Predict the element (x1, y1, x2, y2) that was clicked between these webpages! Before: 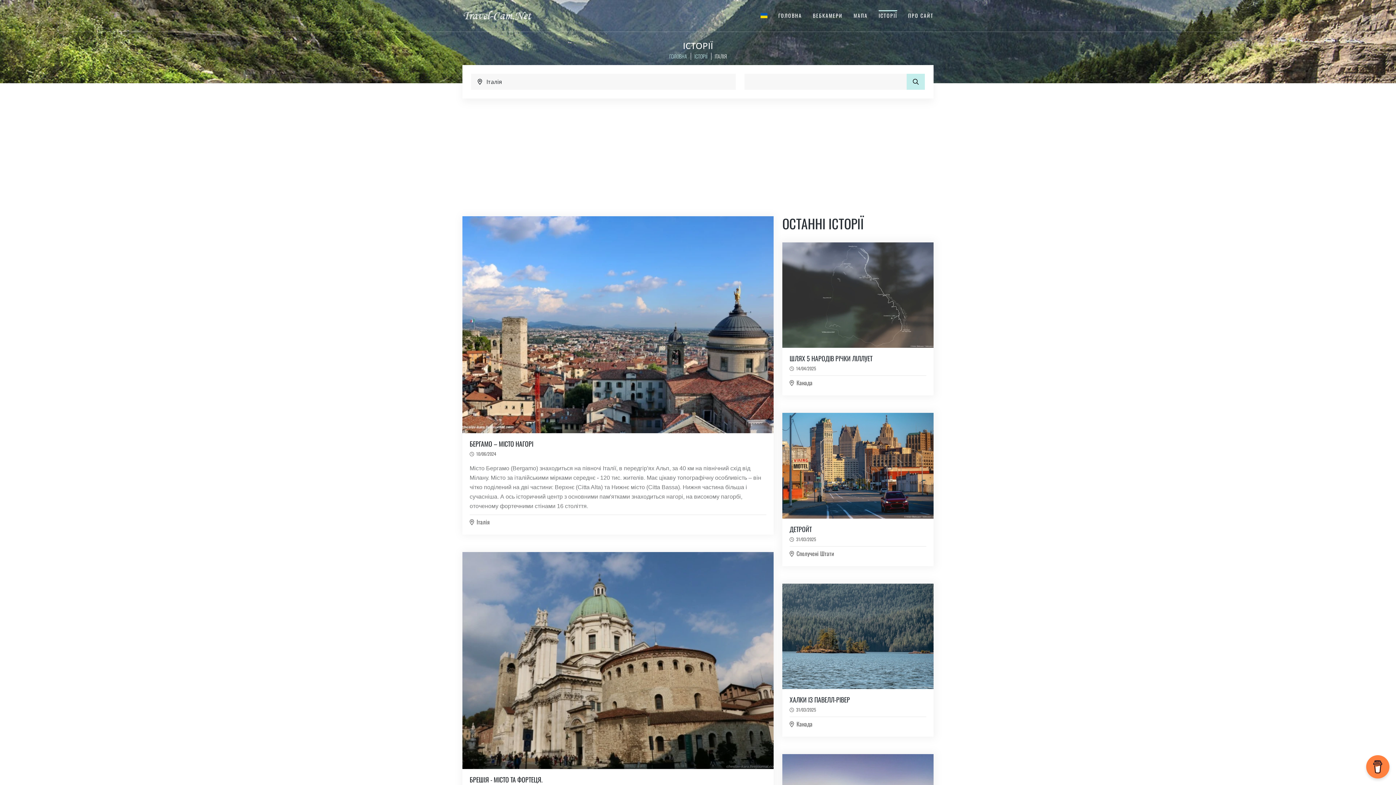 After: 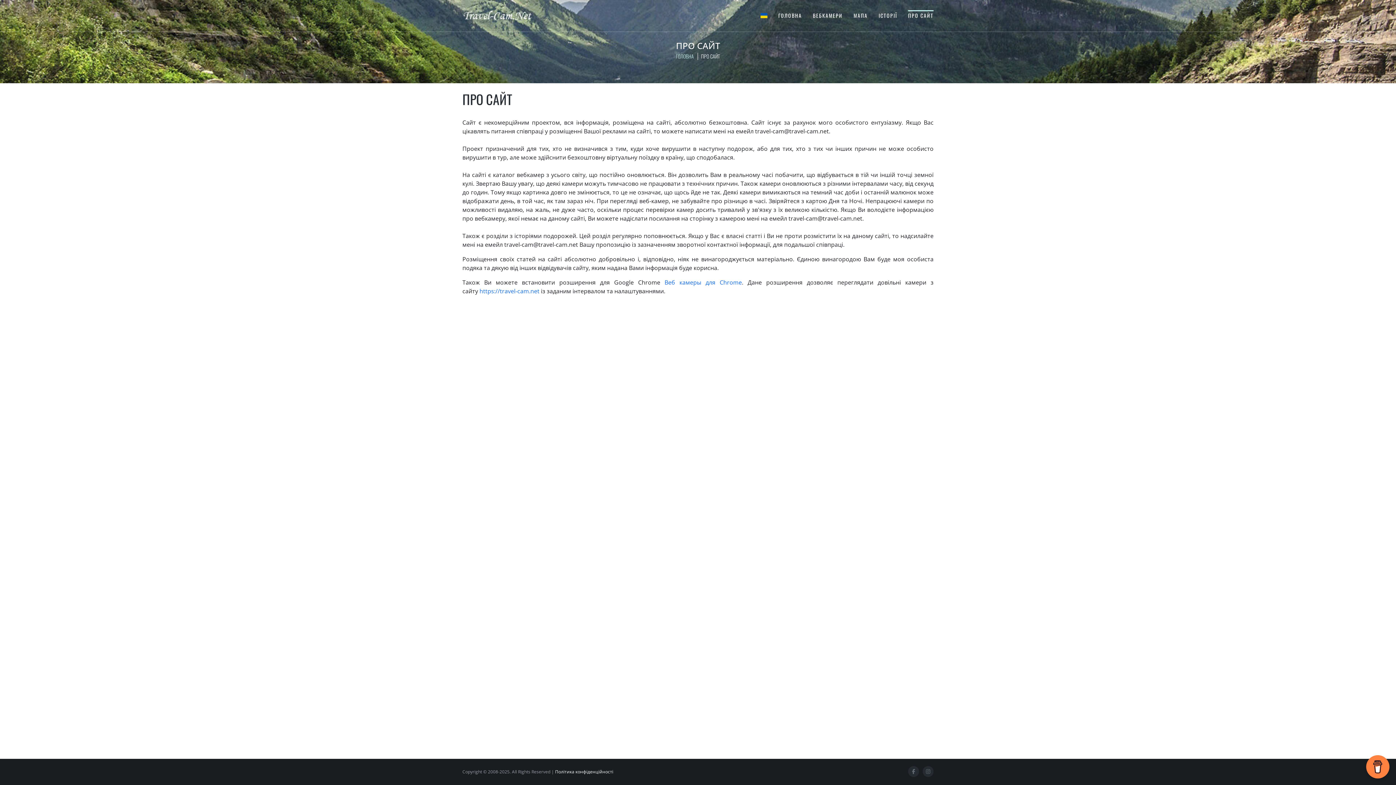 Action: label: ПРО САЙТ bbox: (908, 11, 933, 19)